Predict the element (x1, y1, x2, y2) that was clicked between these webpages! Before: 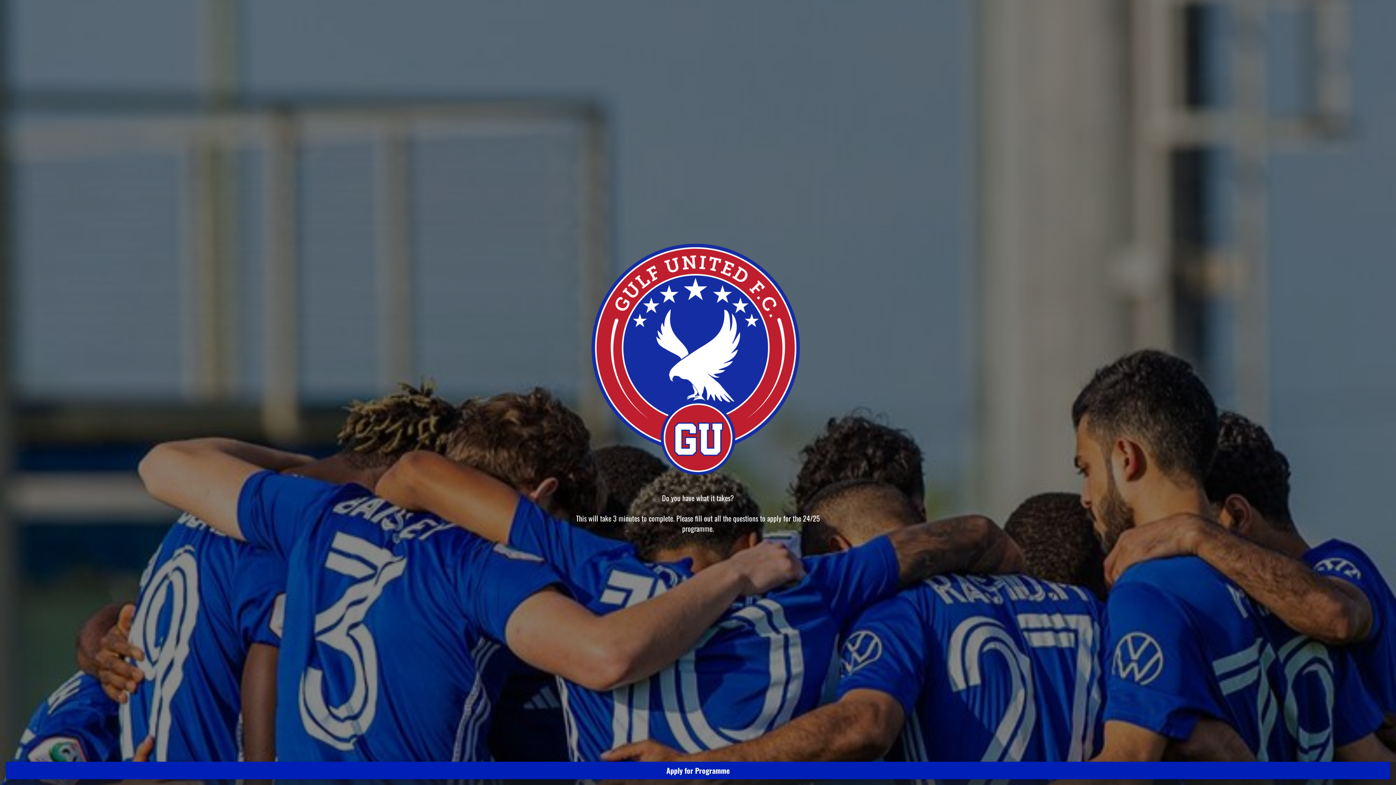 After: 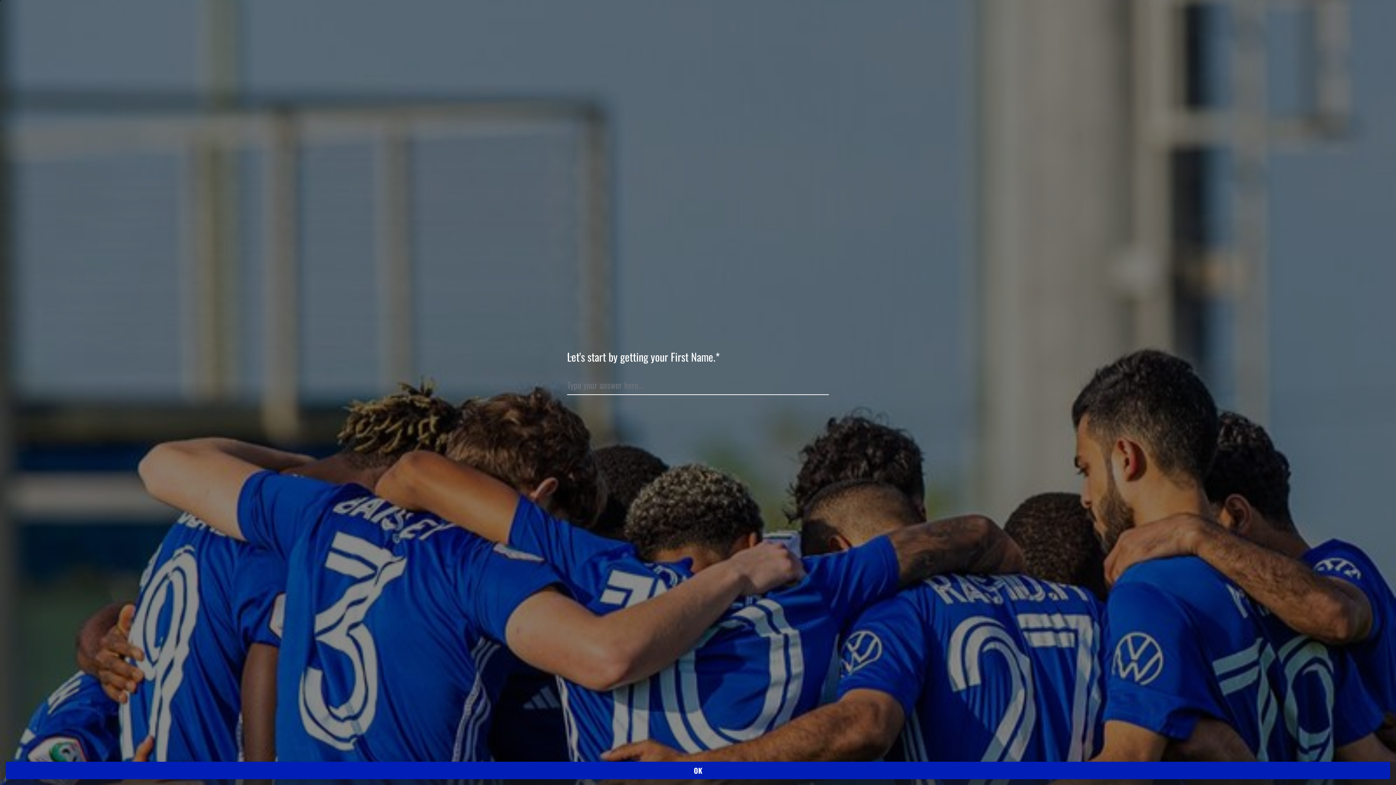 Action: bbox: (5, 762, 1390, 779) label: Apply for Programme